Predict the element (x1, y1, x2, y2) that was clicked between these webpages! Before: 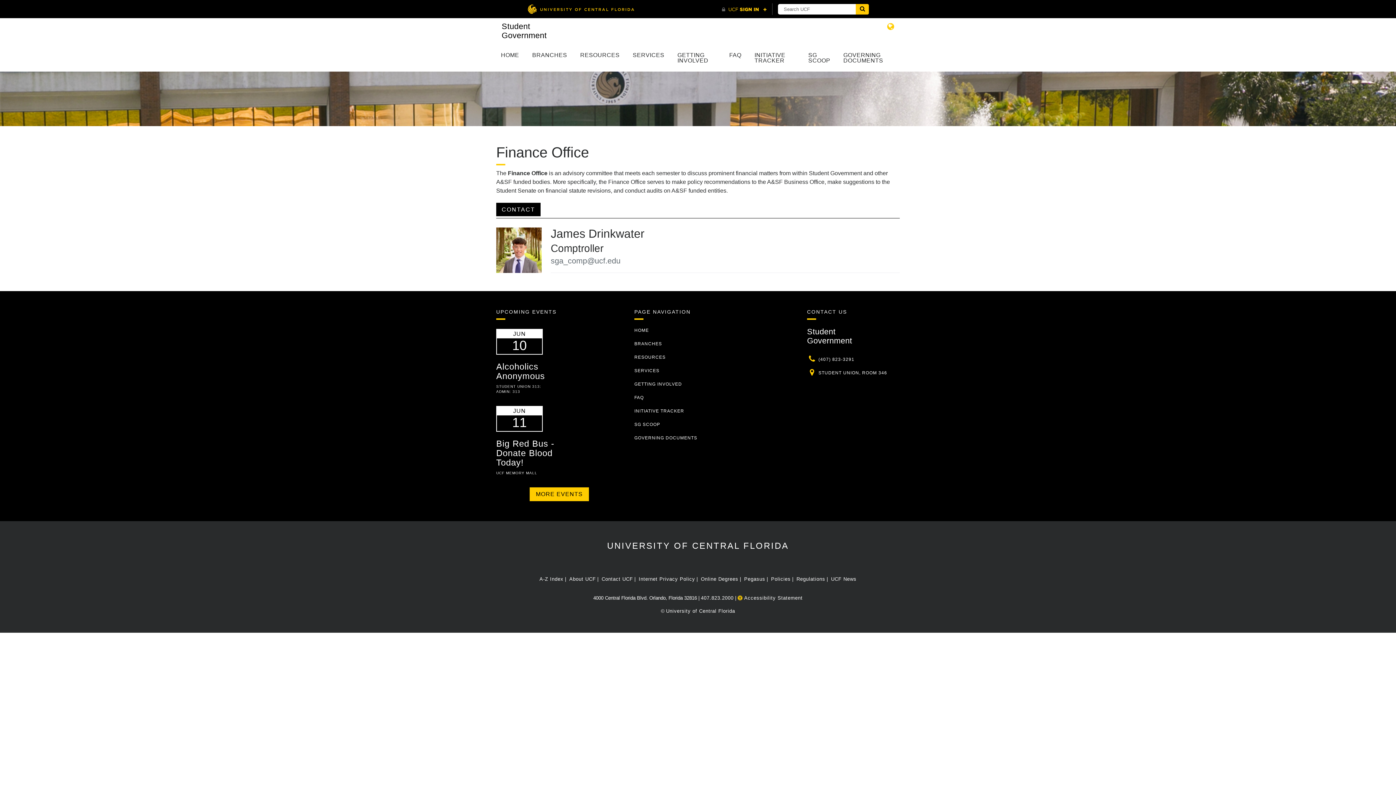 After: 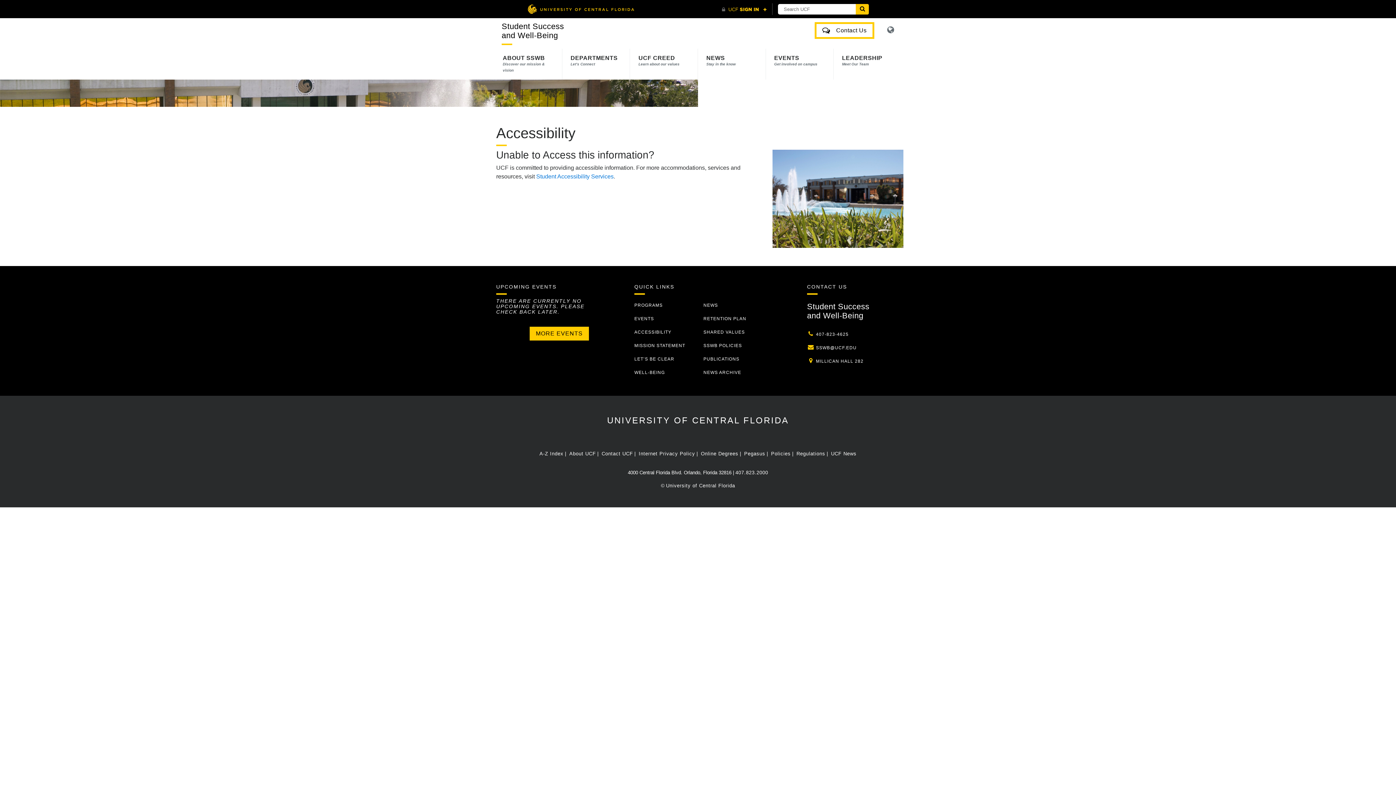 Action: bbox: (737, 595, 802, 601) label:  Accessibility Statement